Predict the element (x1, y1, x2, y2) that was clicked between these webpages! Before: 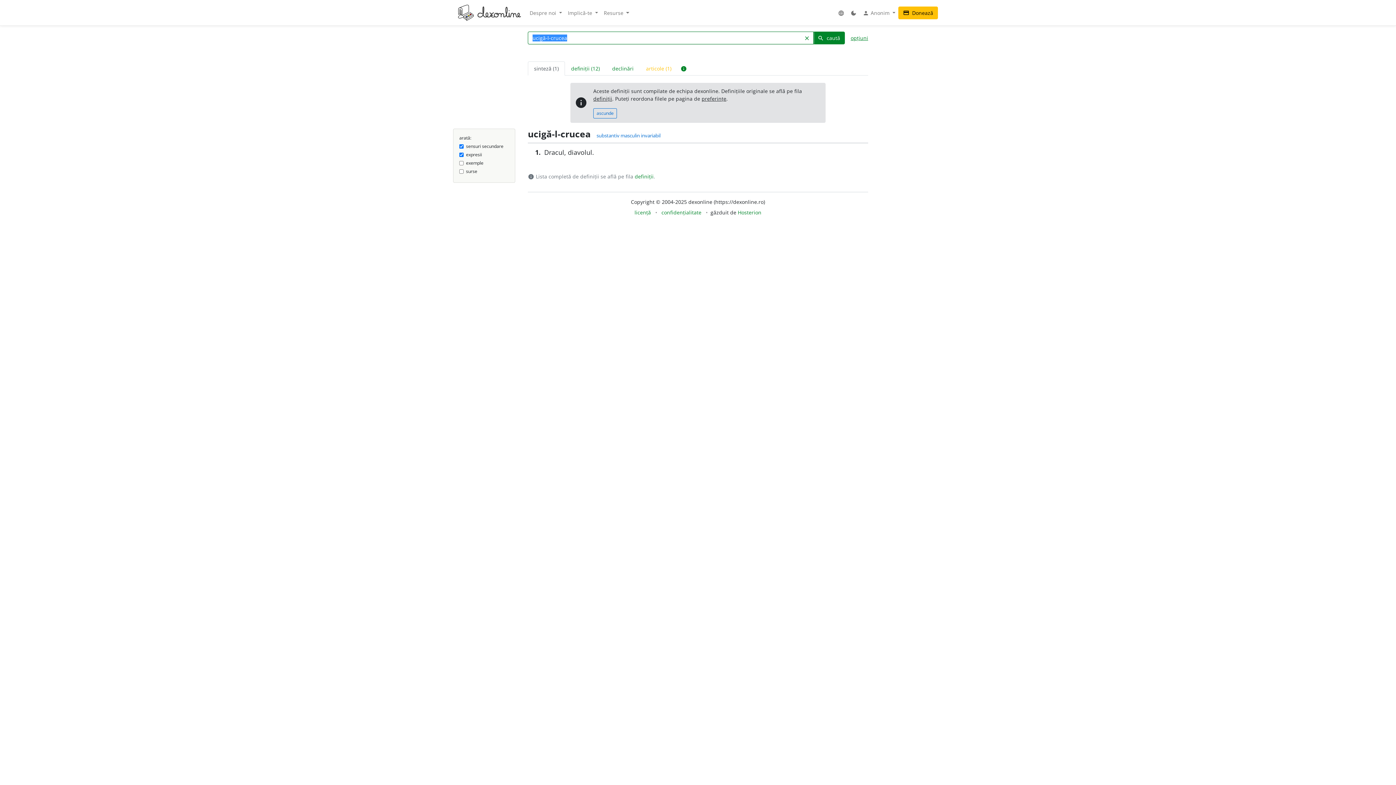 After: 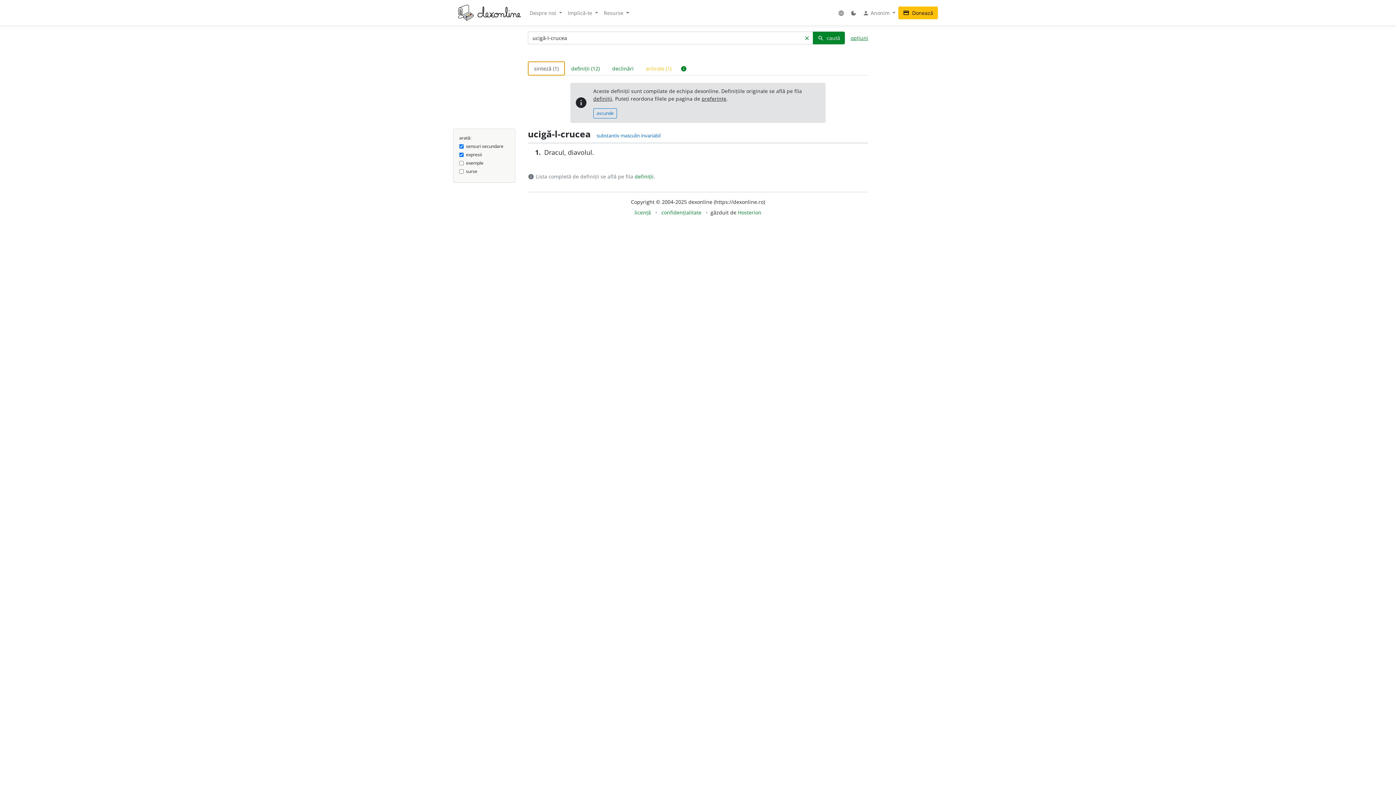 Action: bbox: (528, 61, 565, 75) label: sinteză (1)